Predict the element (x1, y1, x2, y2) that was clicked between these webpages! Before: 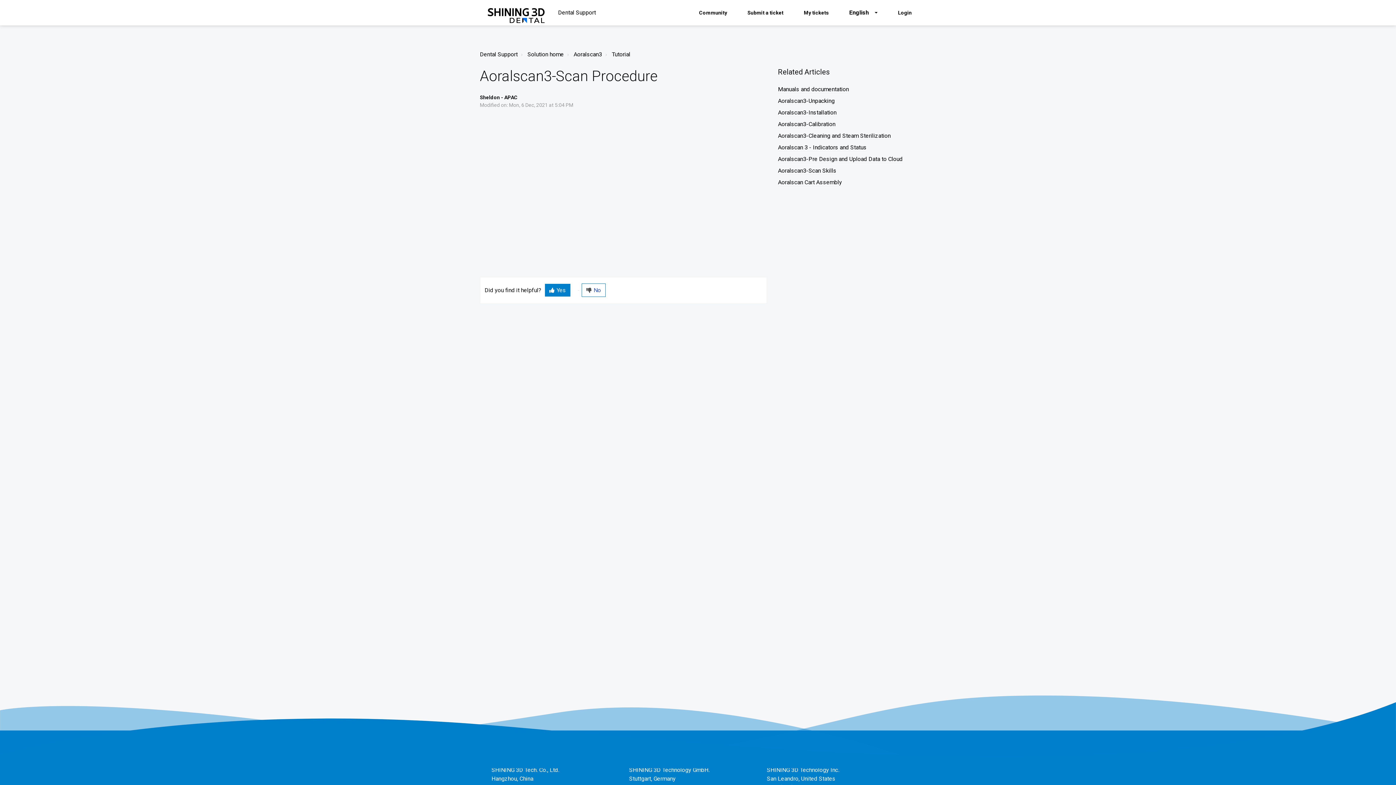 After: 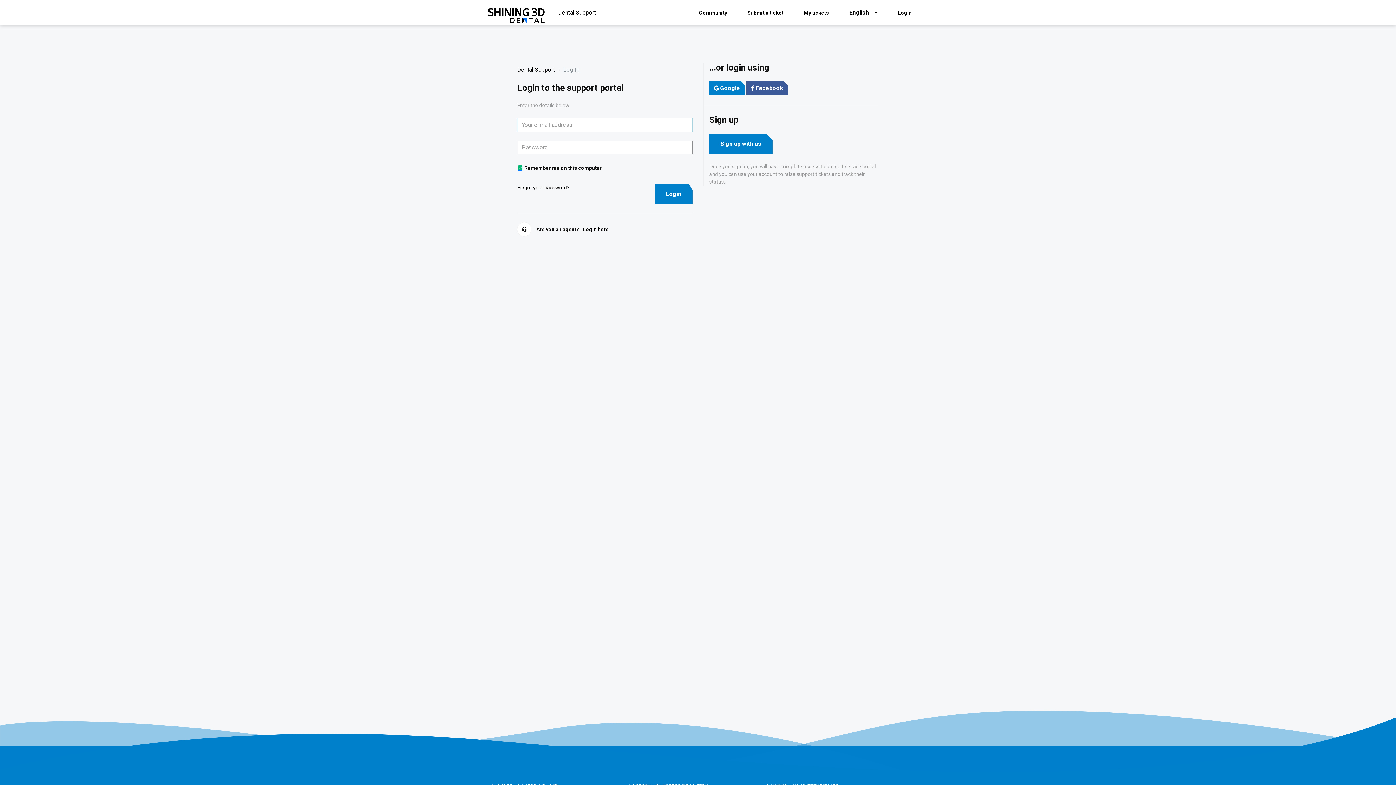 Action: bbox: (796, 6, 833, 18) label: My tickets